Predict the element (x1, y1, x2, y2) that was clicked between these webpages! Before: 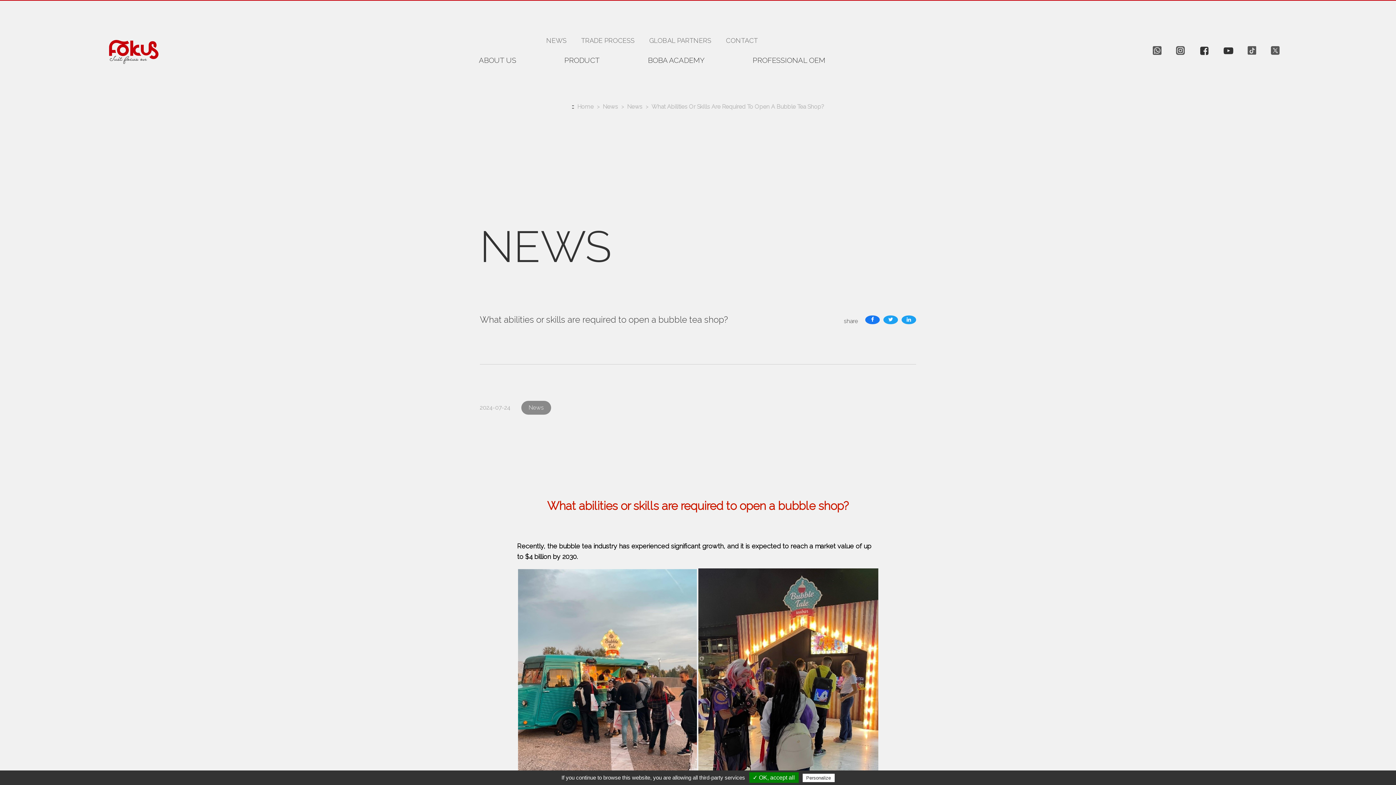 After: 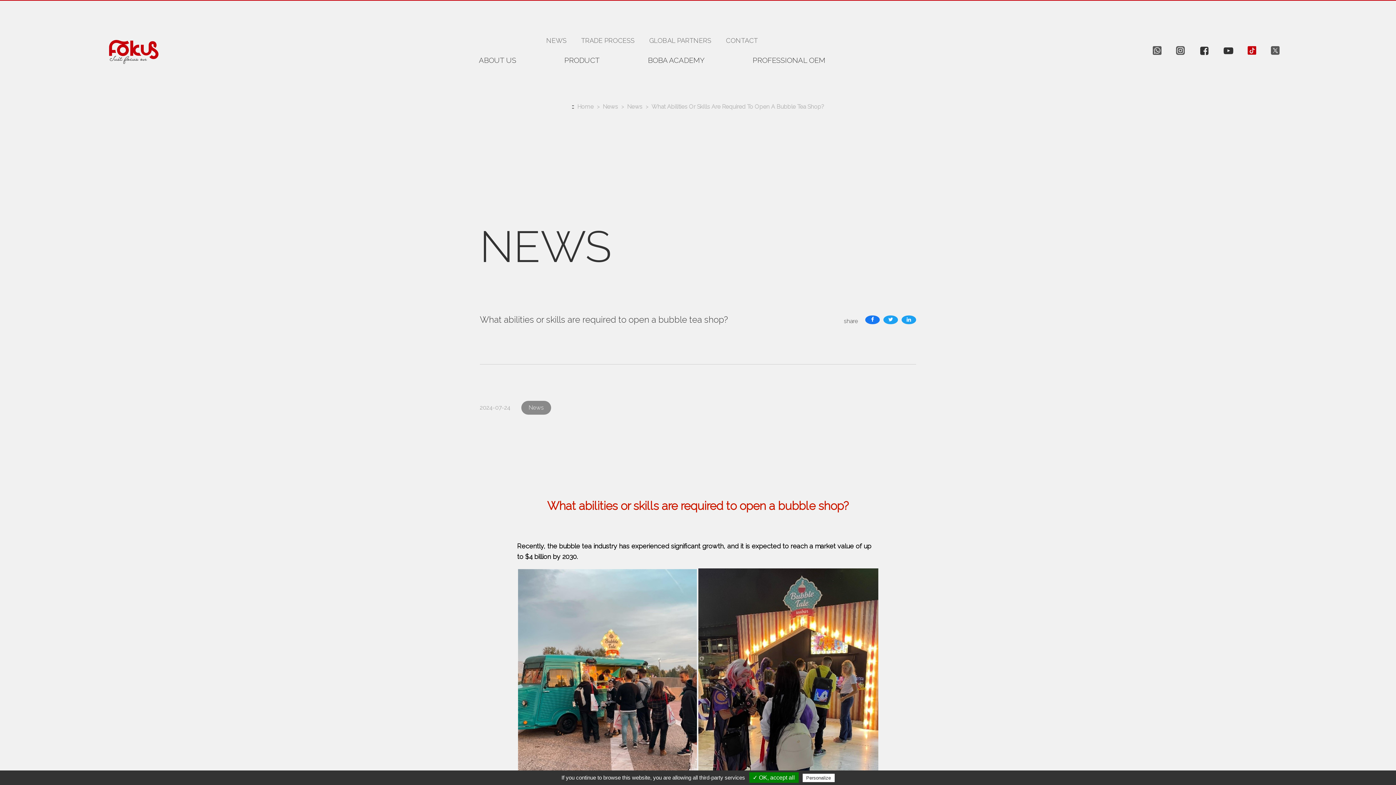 Action: bbox: (1240, 46, 1264, 55)